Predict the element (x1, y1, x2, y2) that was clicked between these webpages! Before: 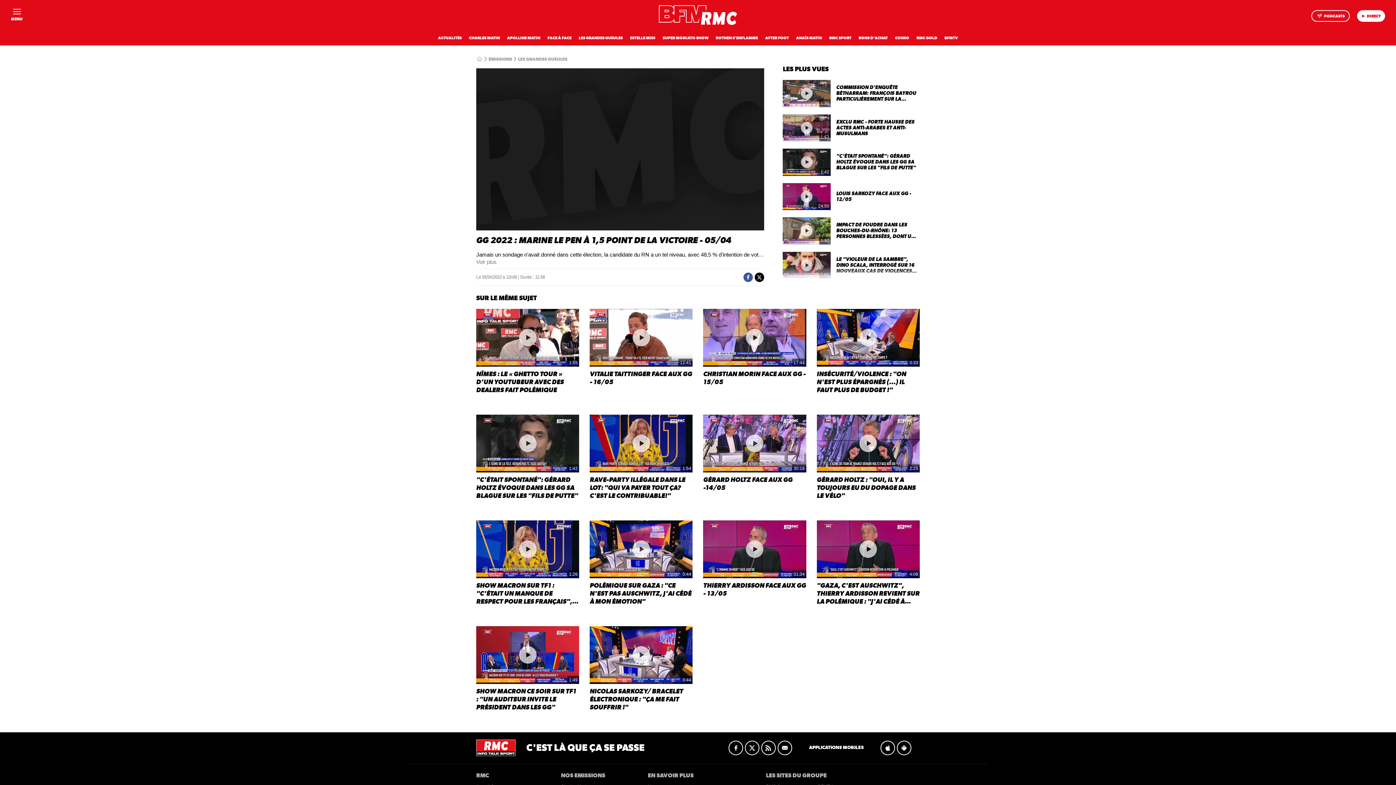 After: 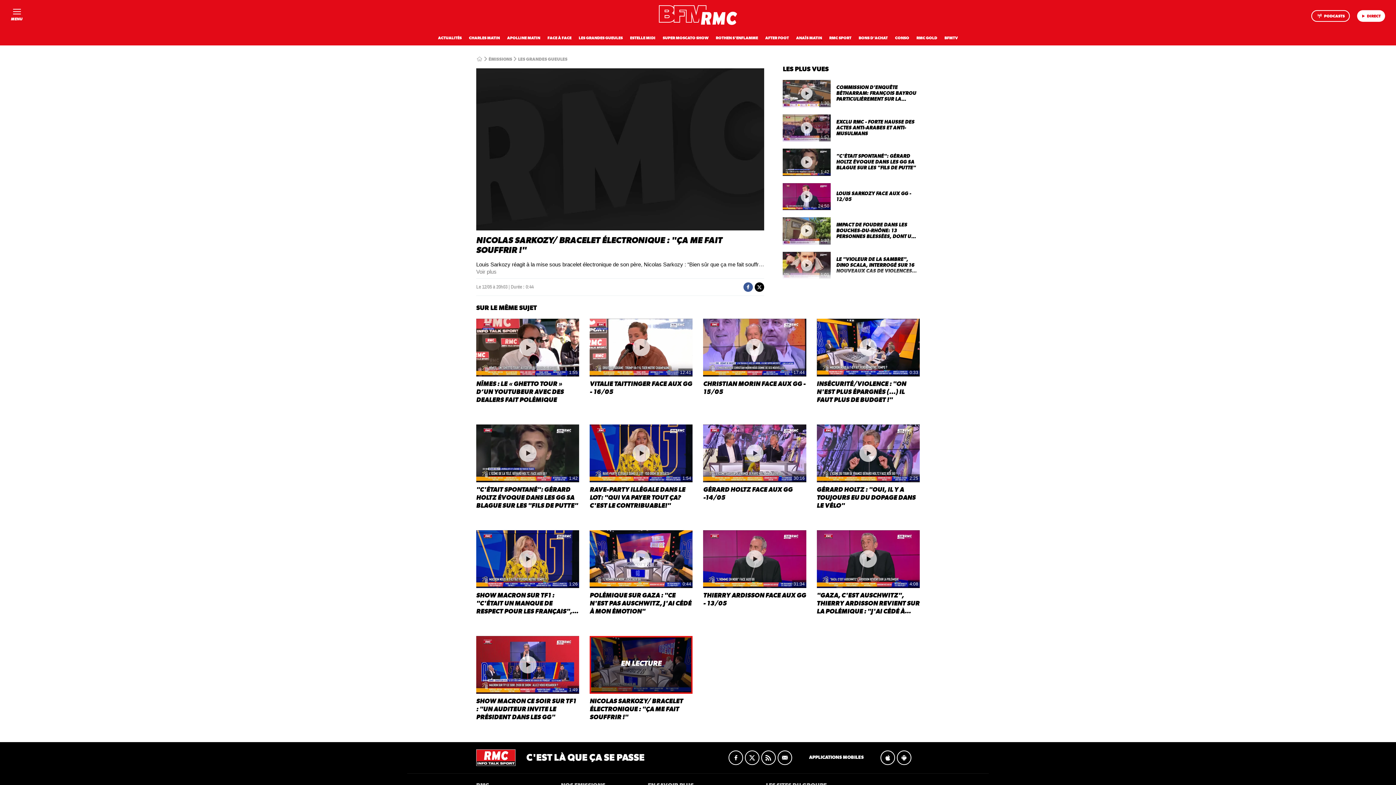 Action: bbox: (589, 626, 692, 711) label: 0:44
NICOLAS SARKOZY/ BRACELET ÉLECTRONIQUE : "ÇA ME FAIT SOUFFRIR !"